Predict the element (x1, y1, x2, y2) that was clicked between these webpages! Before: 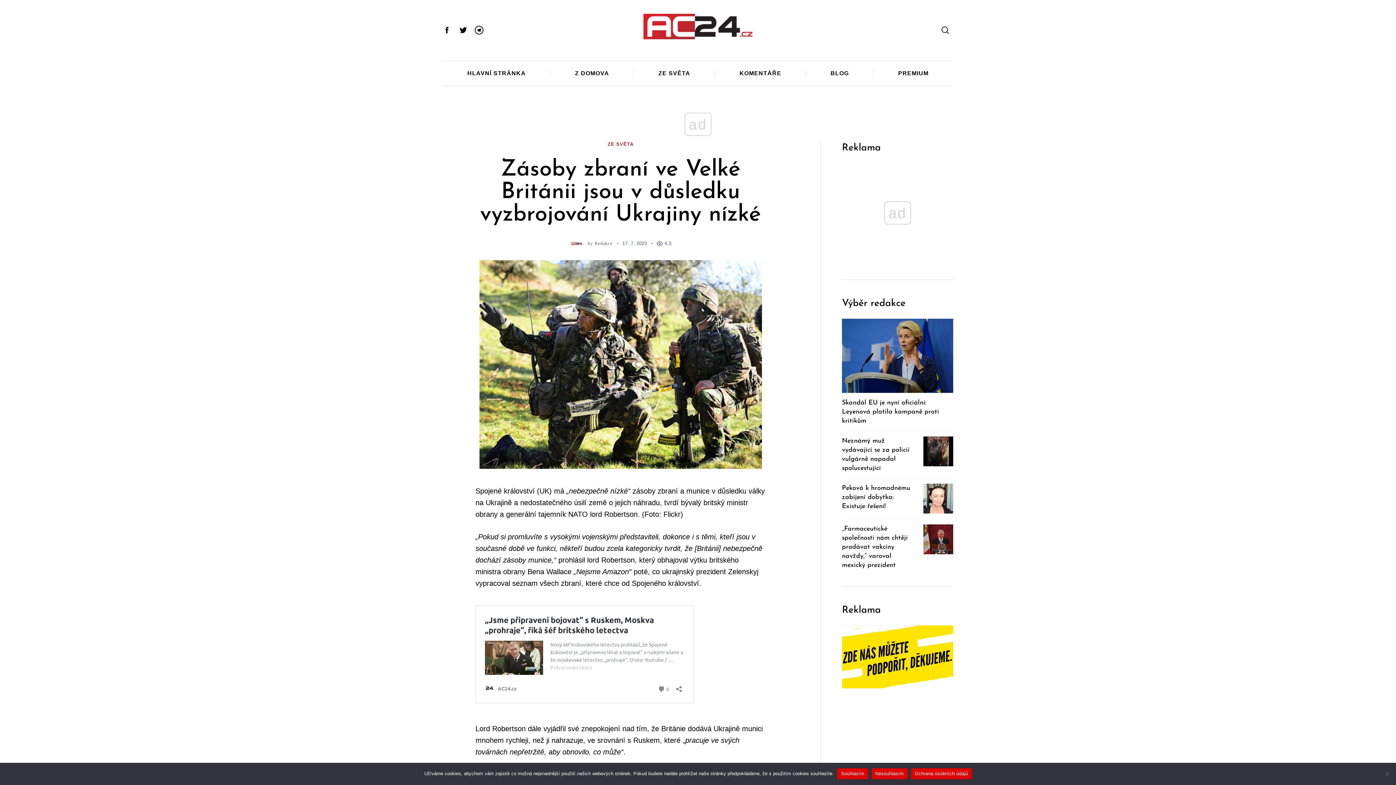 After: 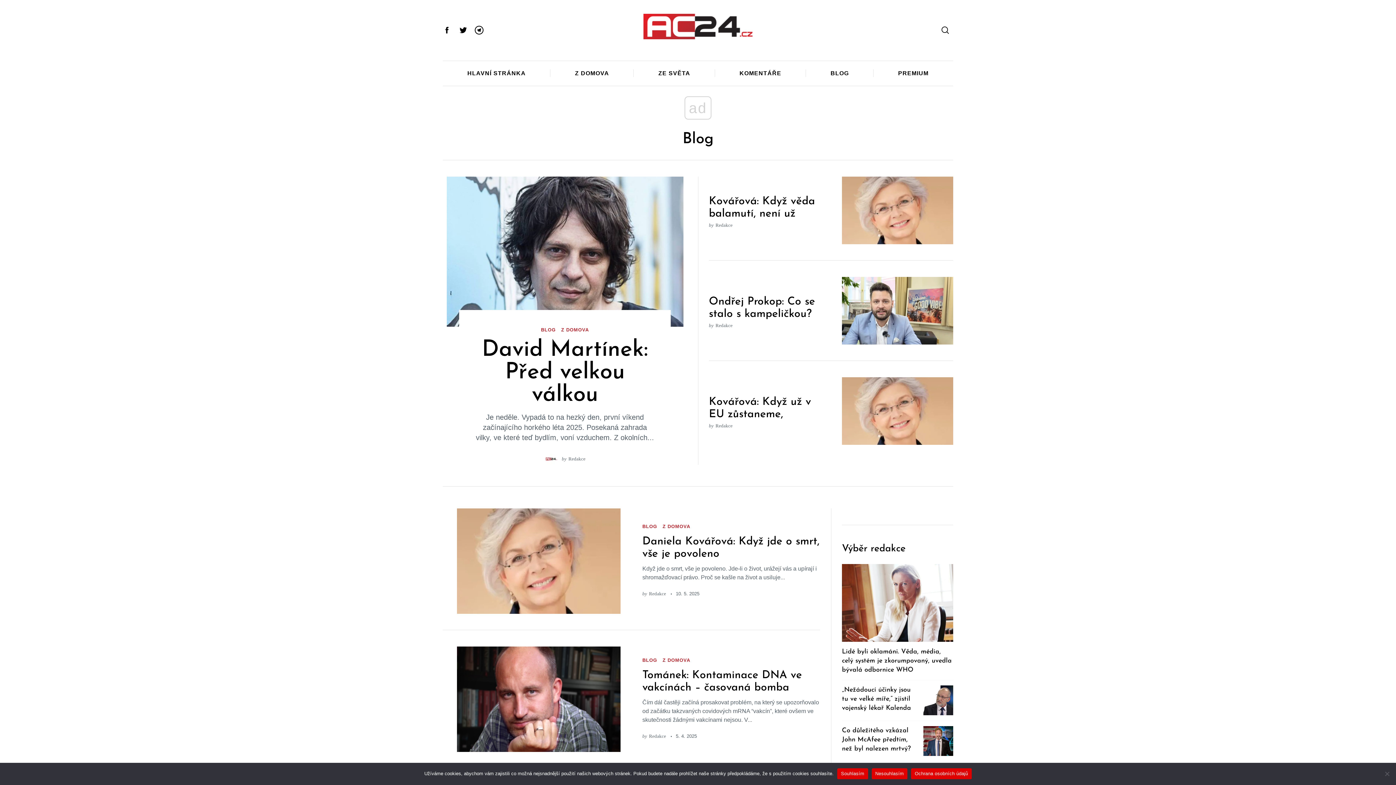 Action: label: BLOG bbox: (806, 60, 873, 86)